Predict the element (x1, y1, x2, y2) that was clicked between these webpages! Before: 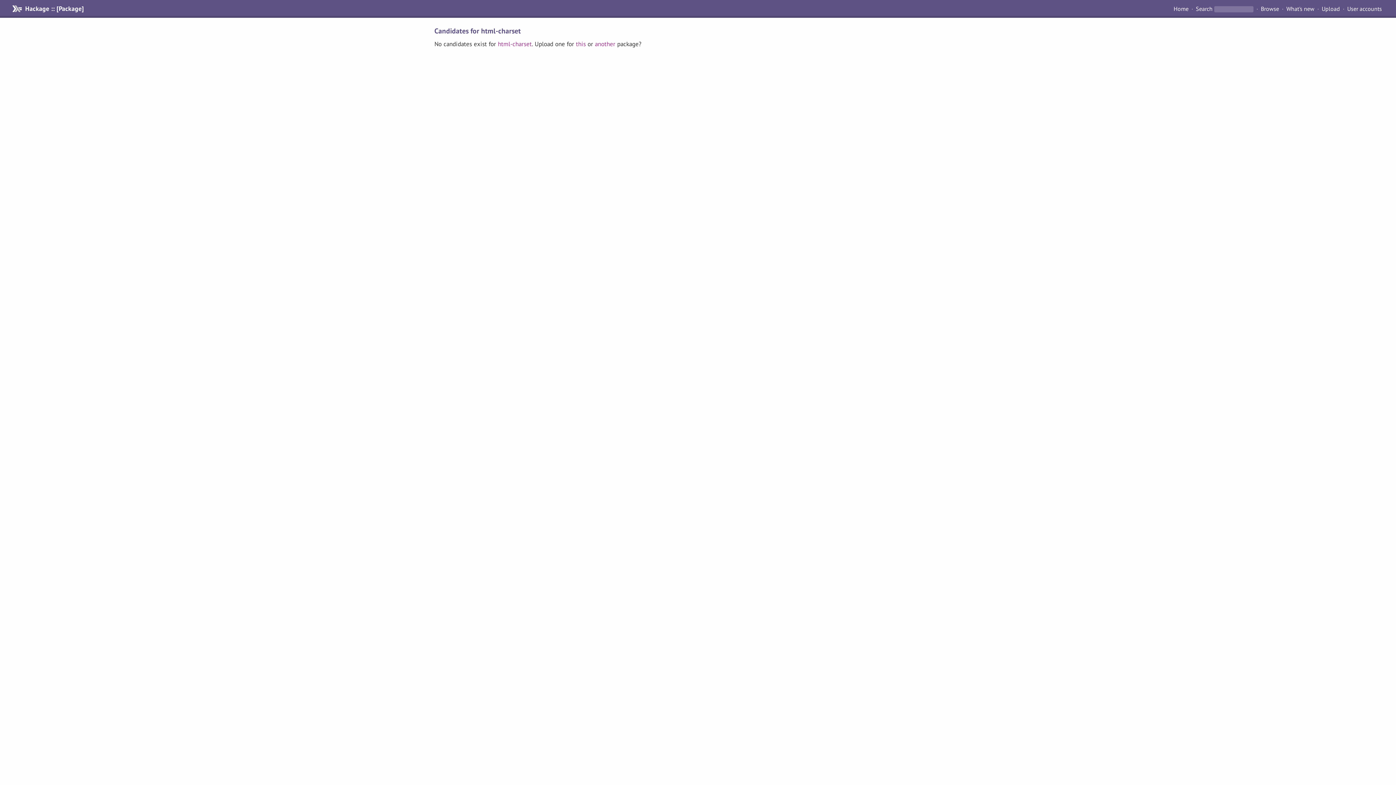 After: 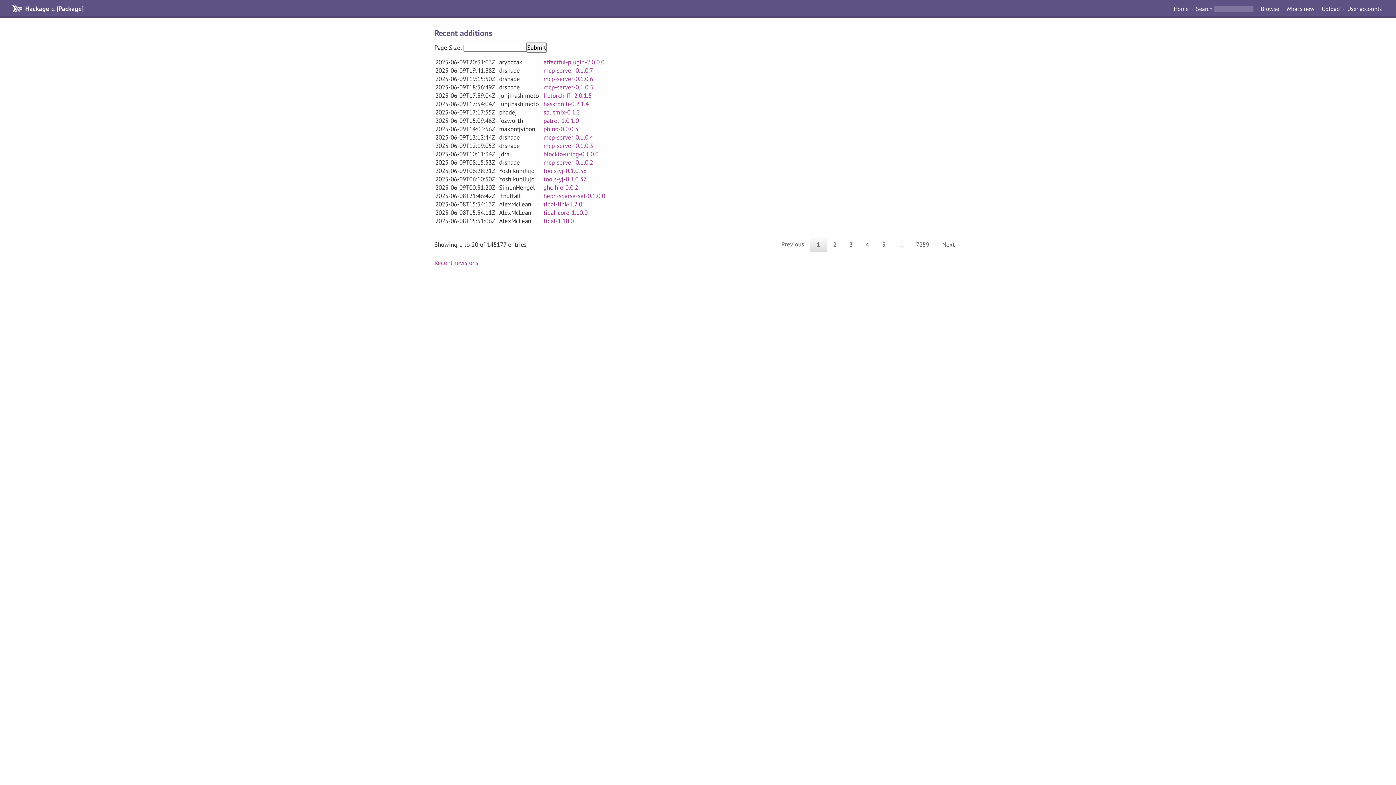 Action: label: What's new bbox: (1283, 4, 1317, 13)